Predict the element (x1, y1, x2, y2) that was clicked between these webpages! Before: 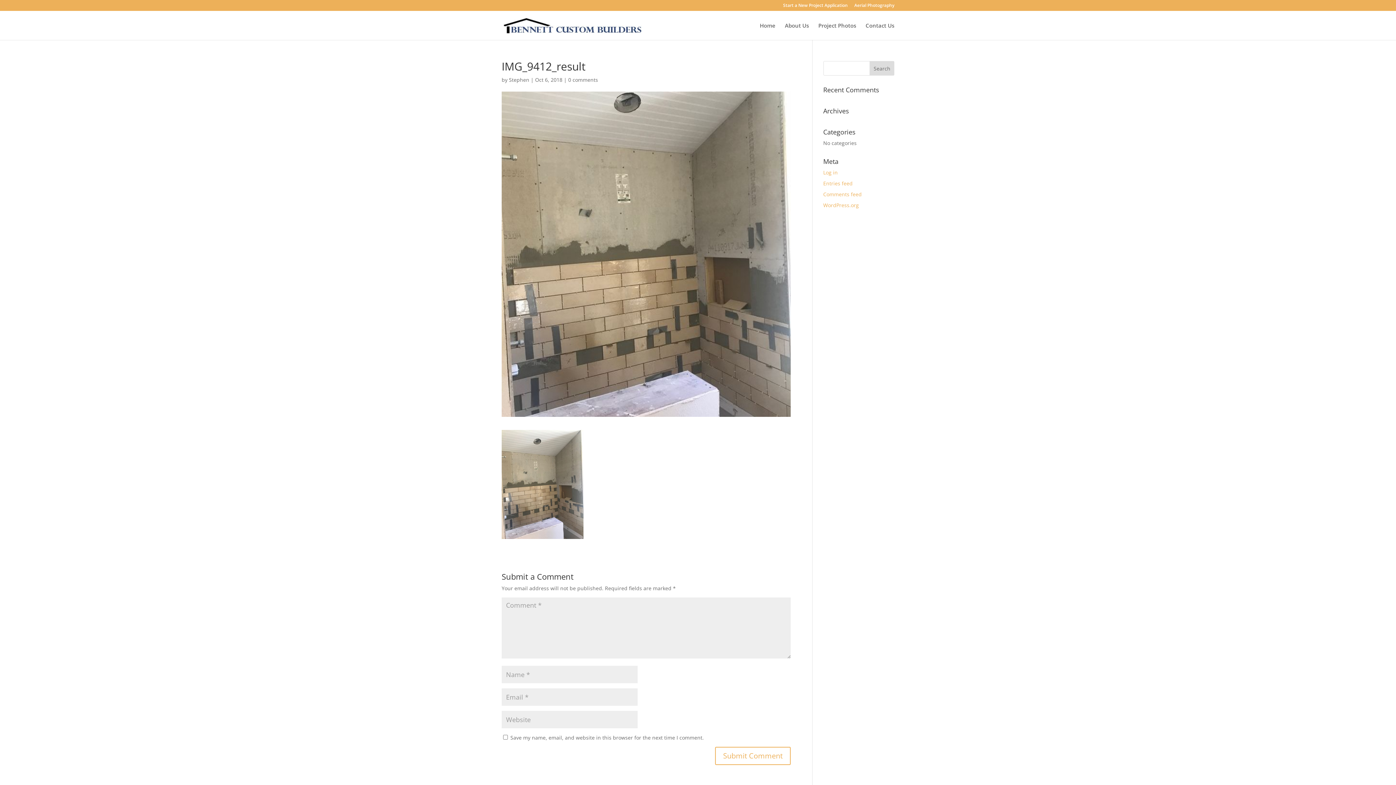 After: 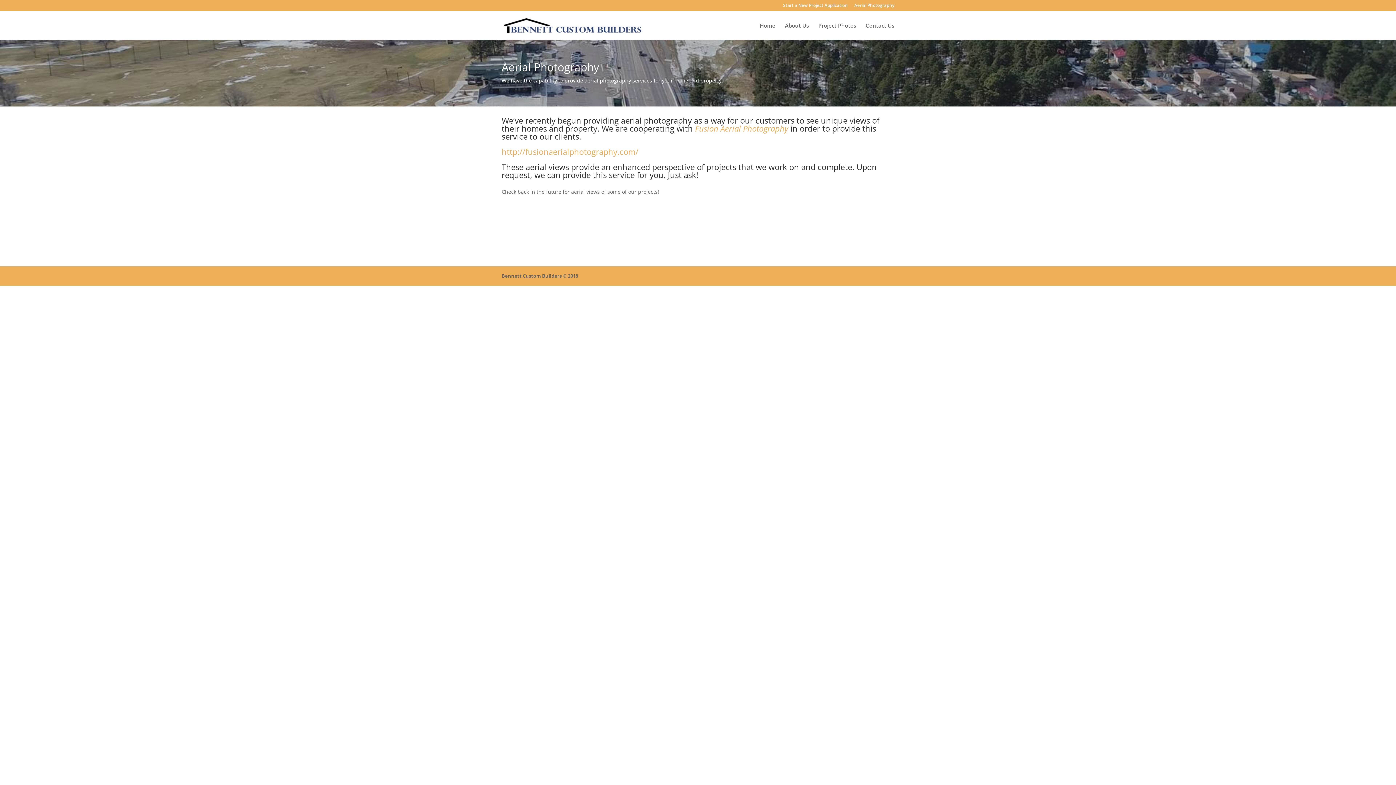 Action: bbox: (854, 3, 894, 10) label: Aerial Photography